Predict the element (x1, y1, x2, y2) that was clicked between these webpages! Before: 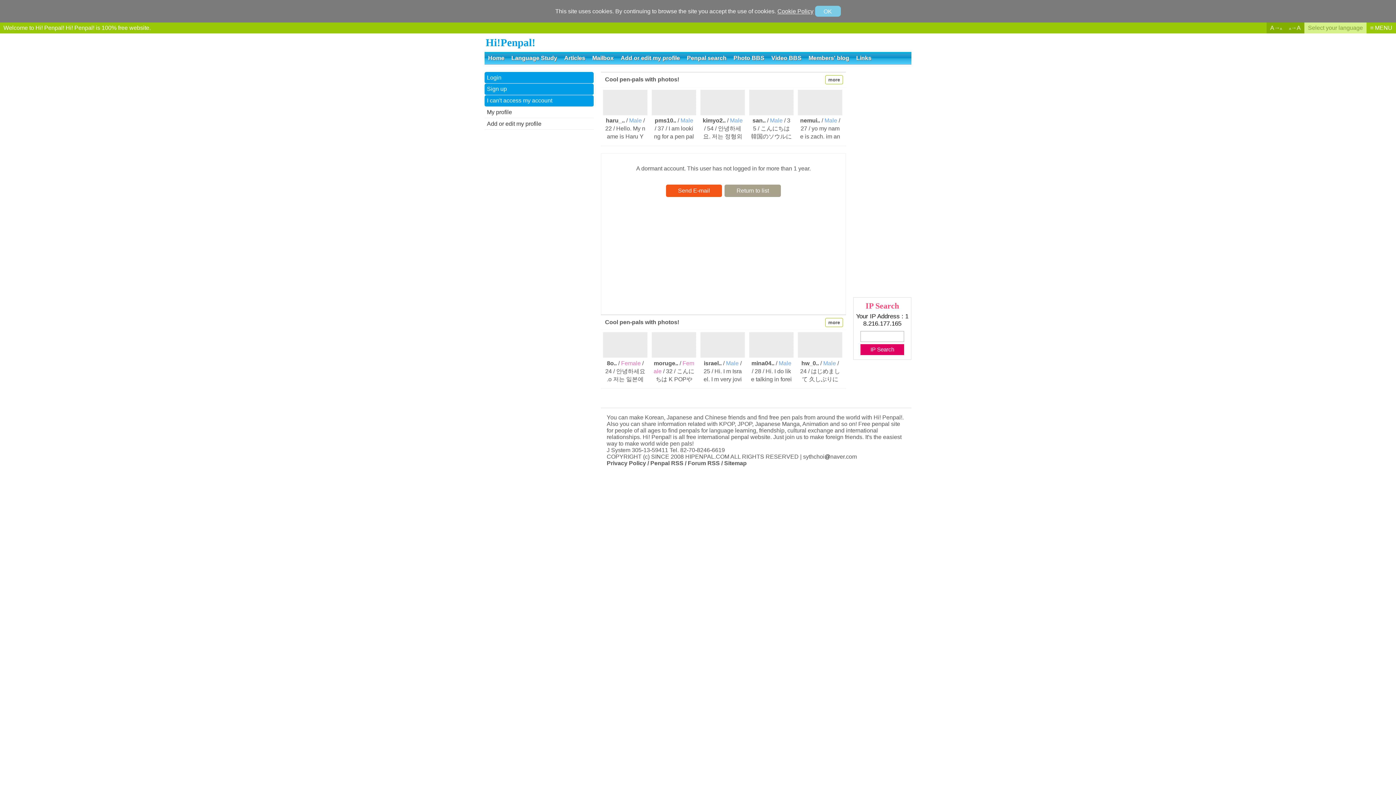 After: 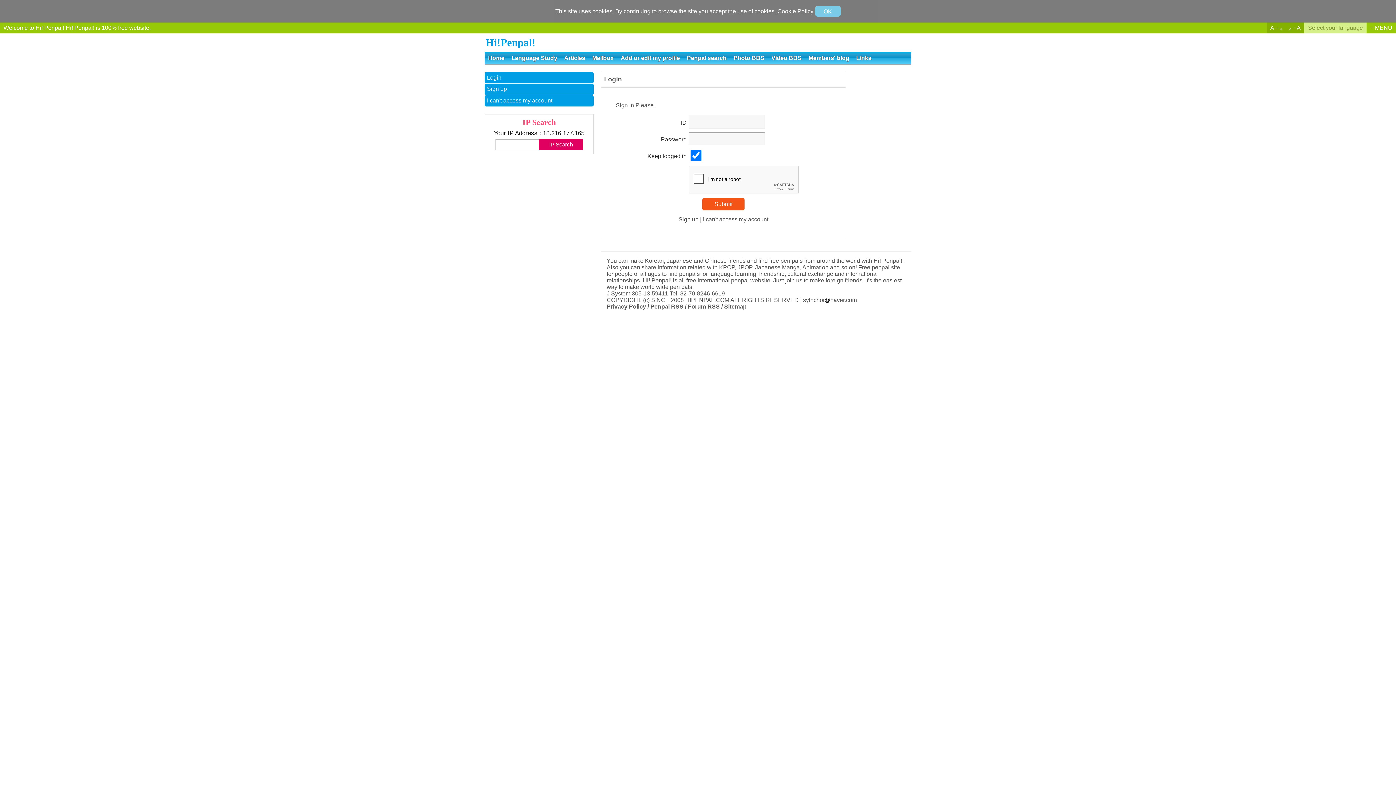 Action: bbox: (484, 106, 593, 118) label: My profile